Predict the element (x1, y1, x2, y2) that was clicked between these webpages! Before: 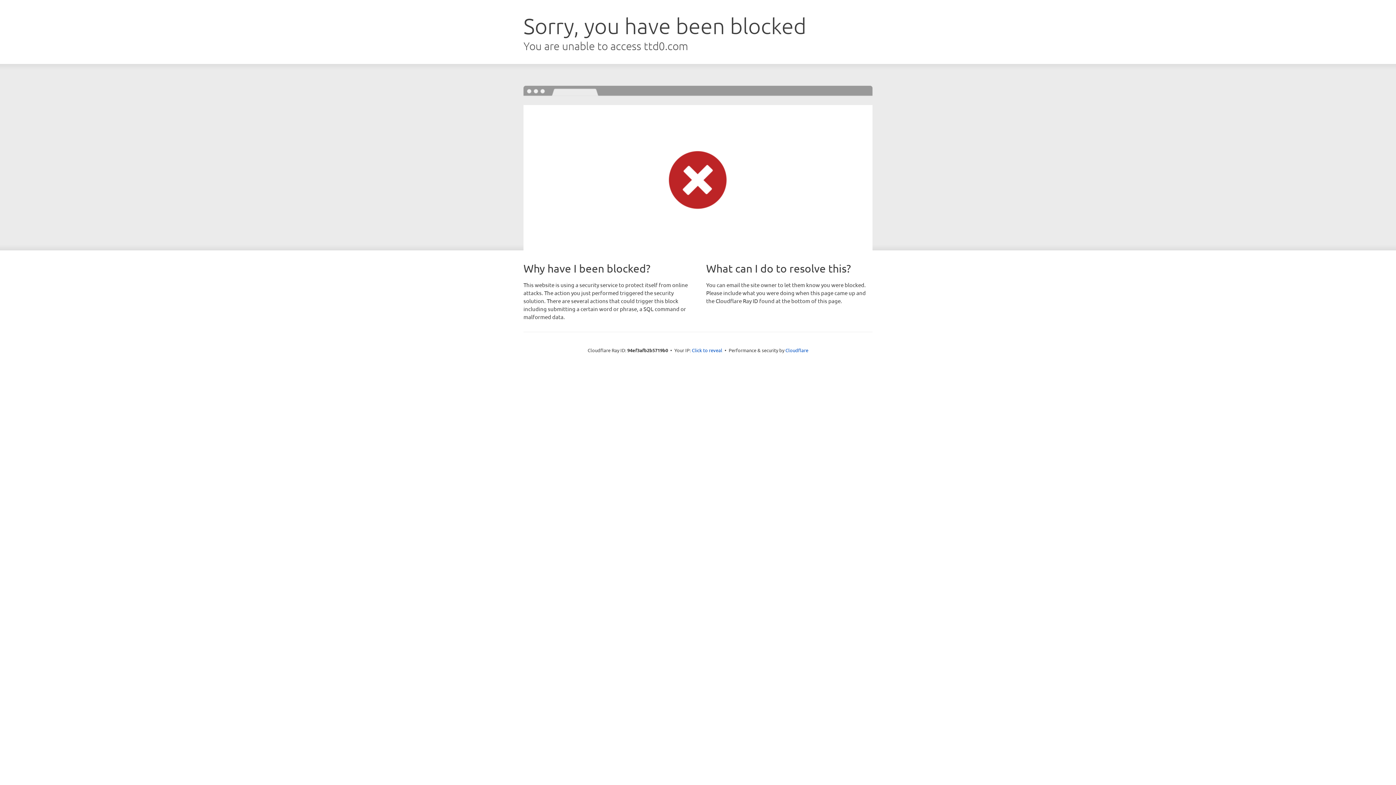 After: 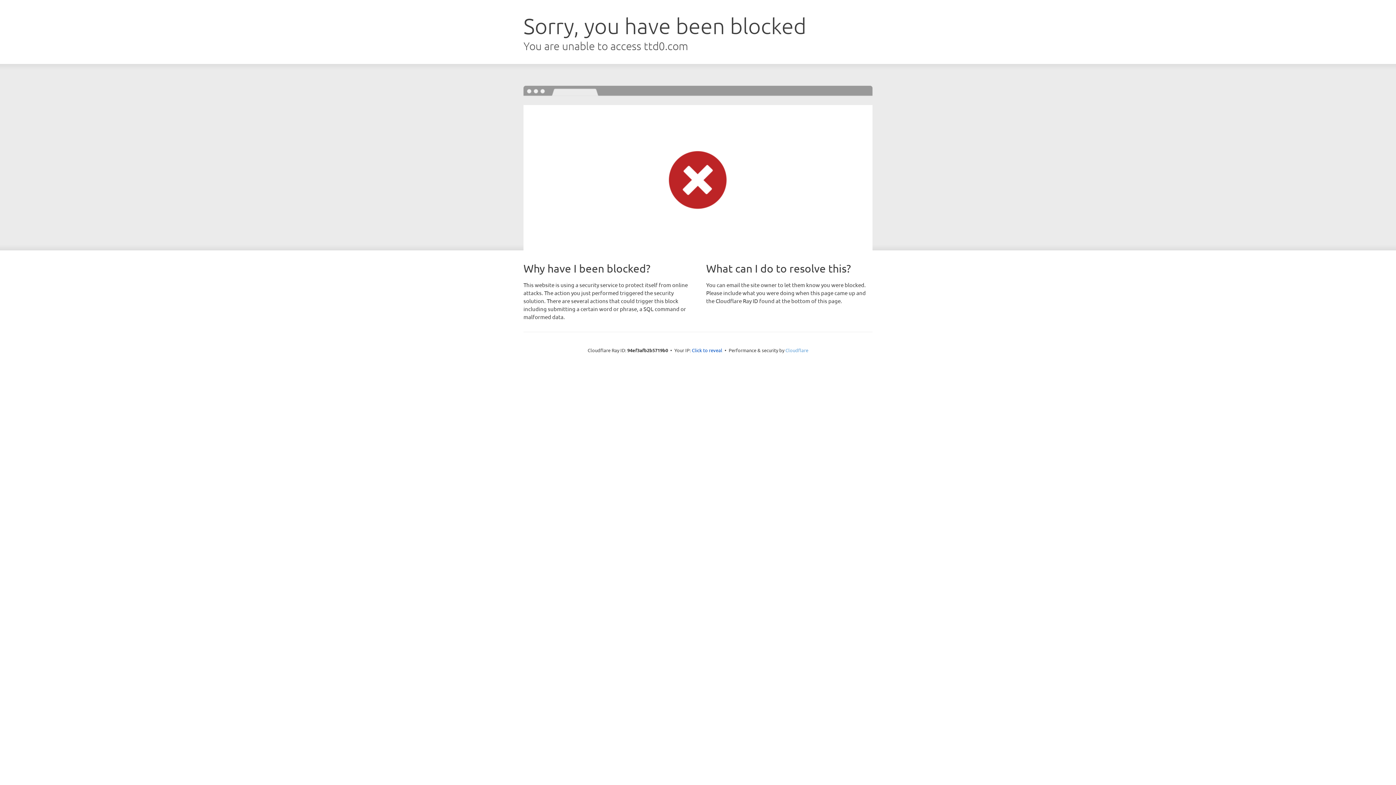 Action: bbox: (785, 347, 808, 353) label: Cloudflare